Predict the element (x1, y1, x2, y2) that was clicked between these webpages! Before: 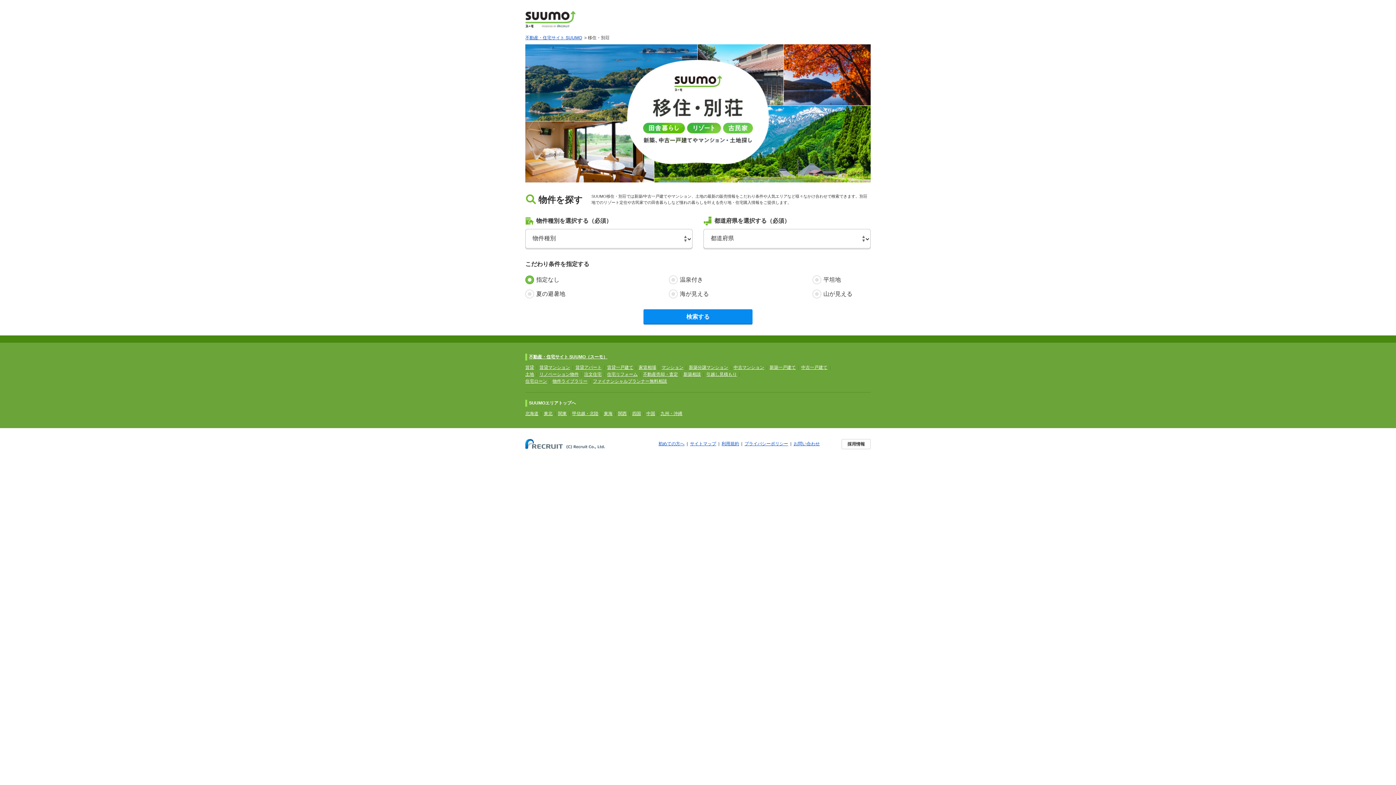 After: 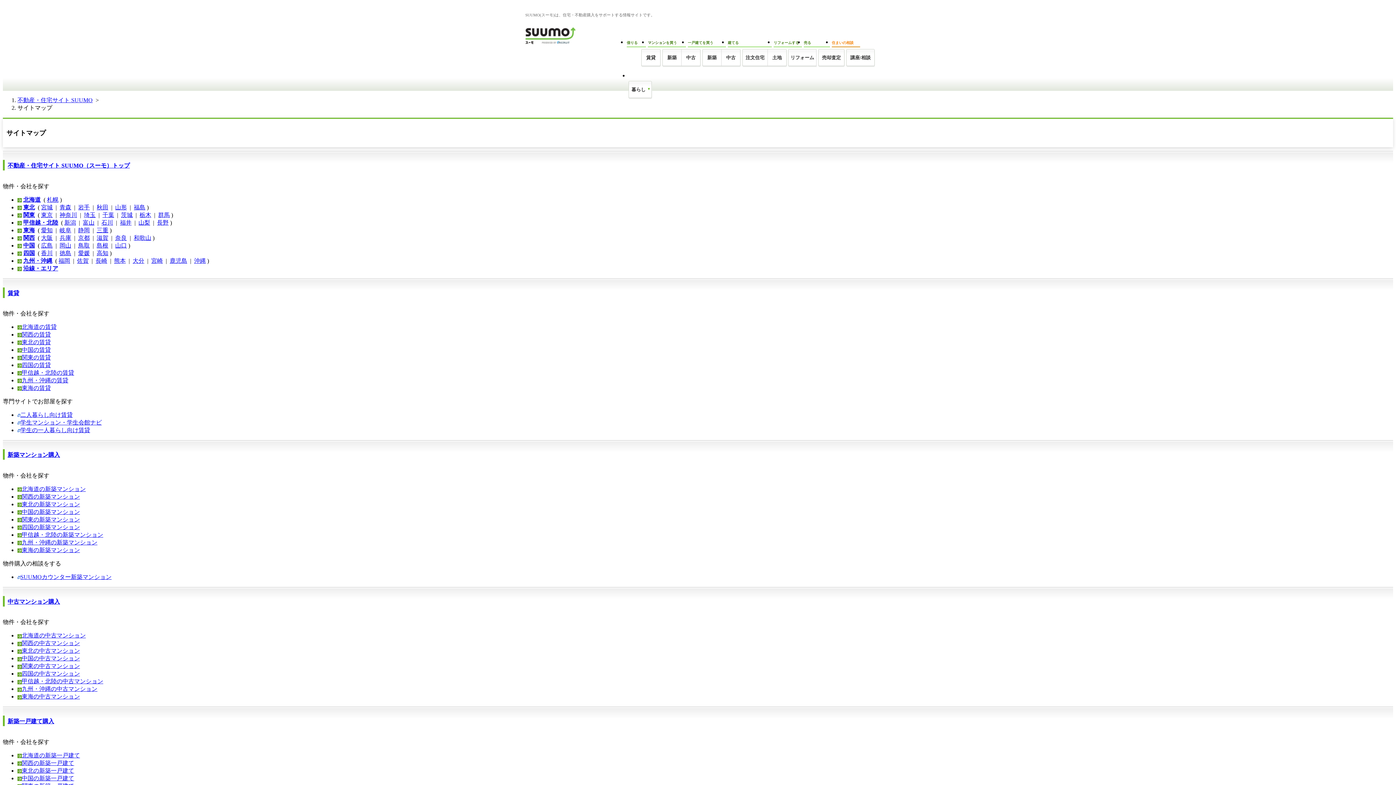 Action: label: サイトマップ bbox: (690, 441, 716, 446)